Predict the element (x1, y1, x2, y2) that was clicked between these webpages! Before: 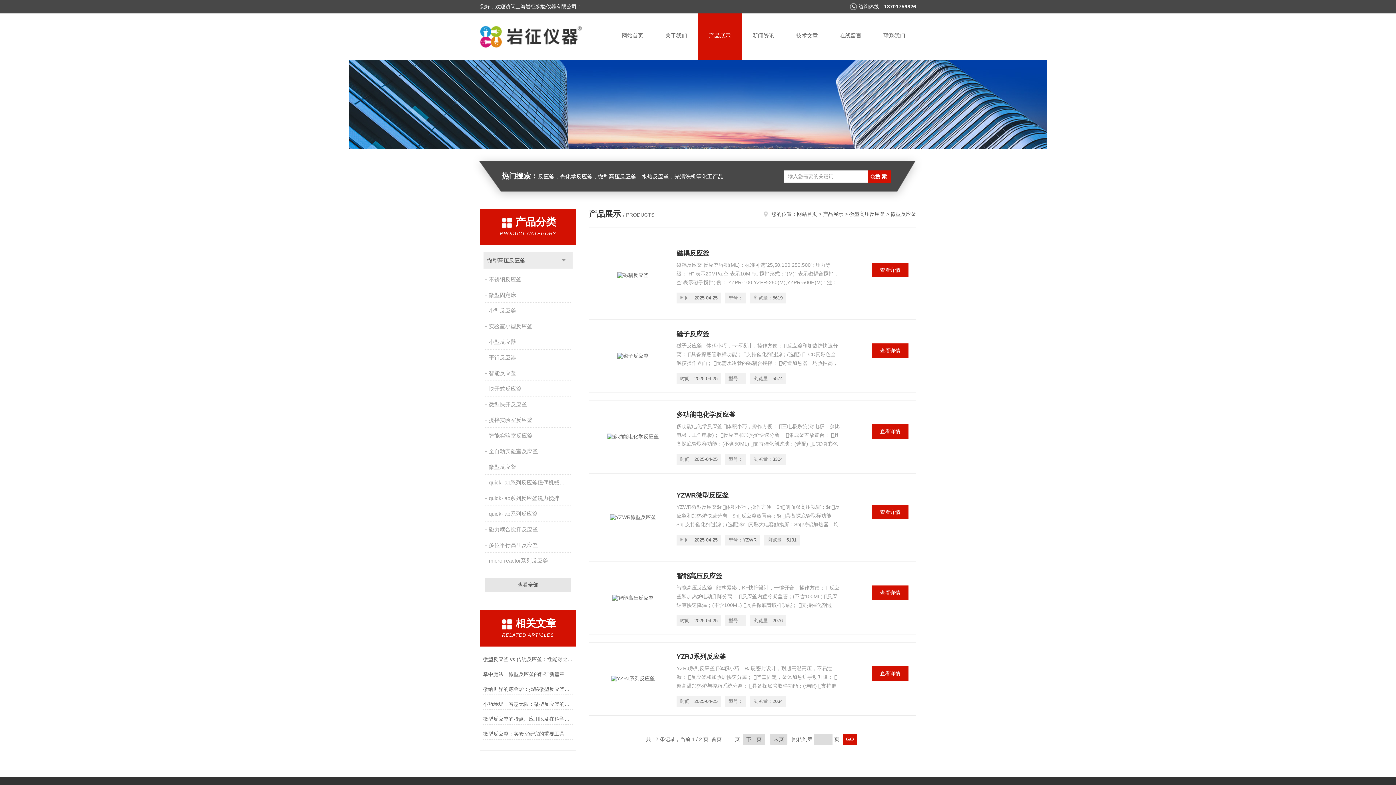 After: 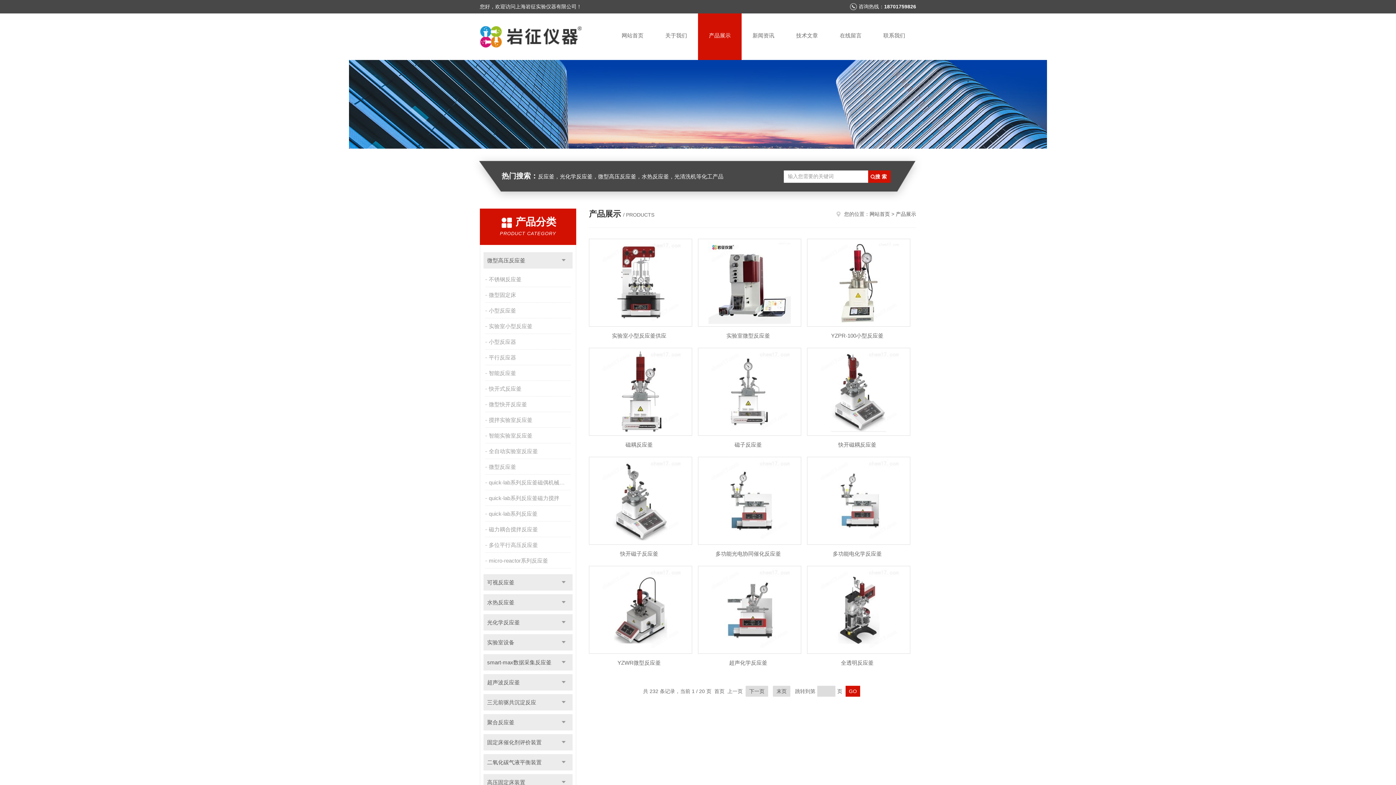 Action: bbox: (823, 211, 843, 217) label: 产品展示